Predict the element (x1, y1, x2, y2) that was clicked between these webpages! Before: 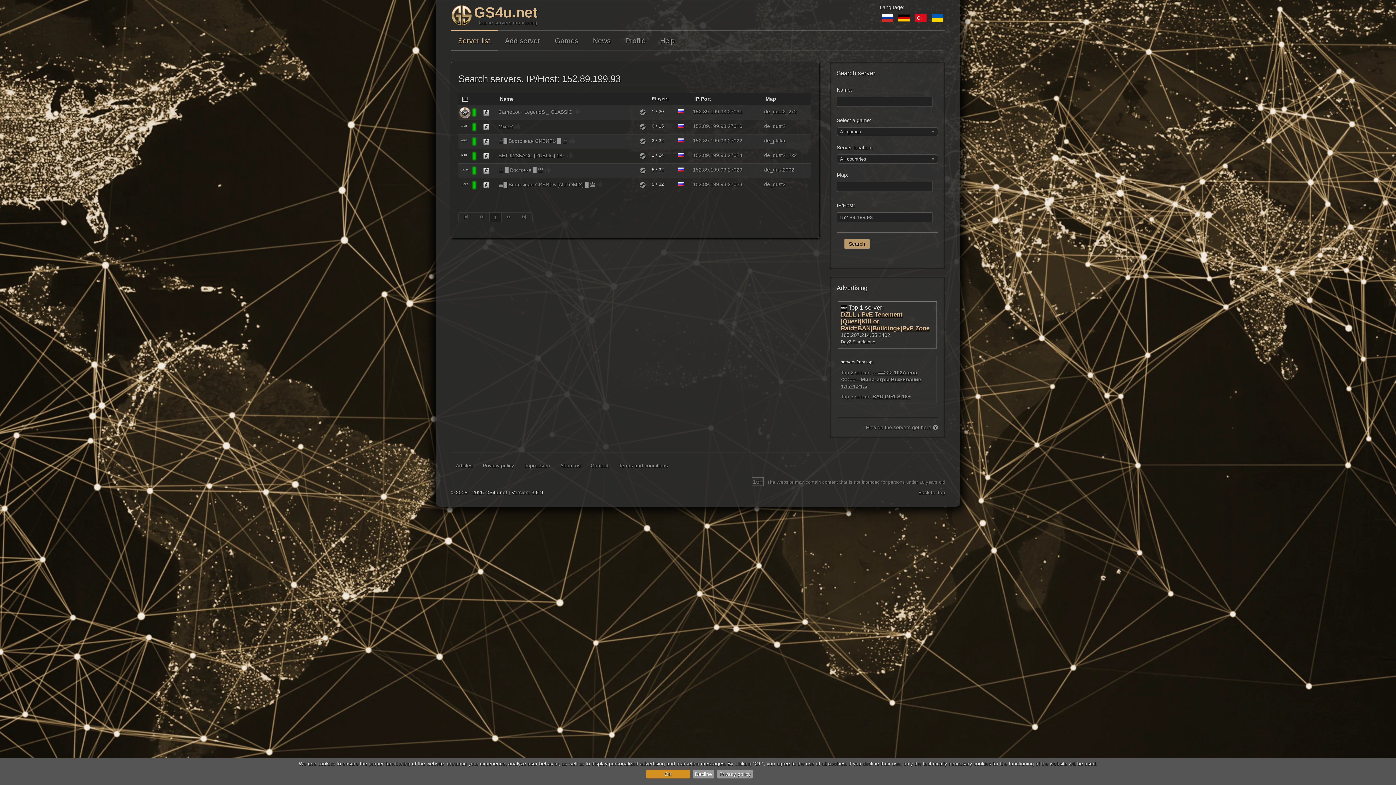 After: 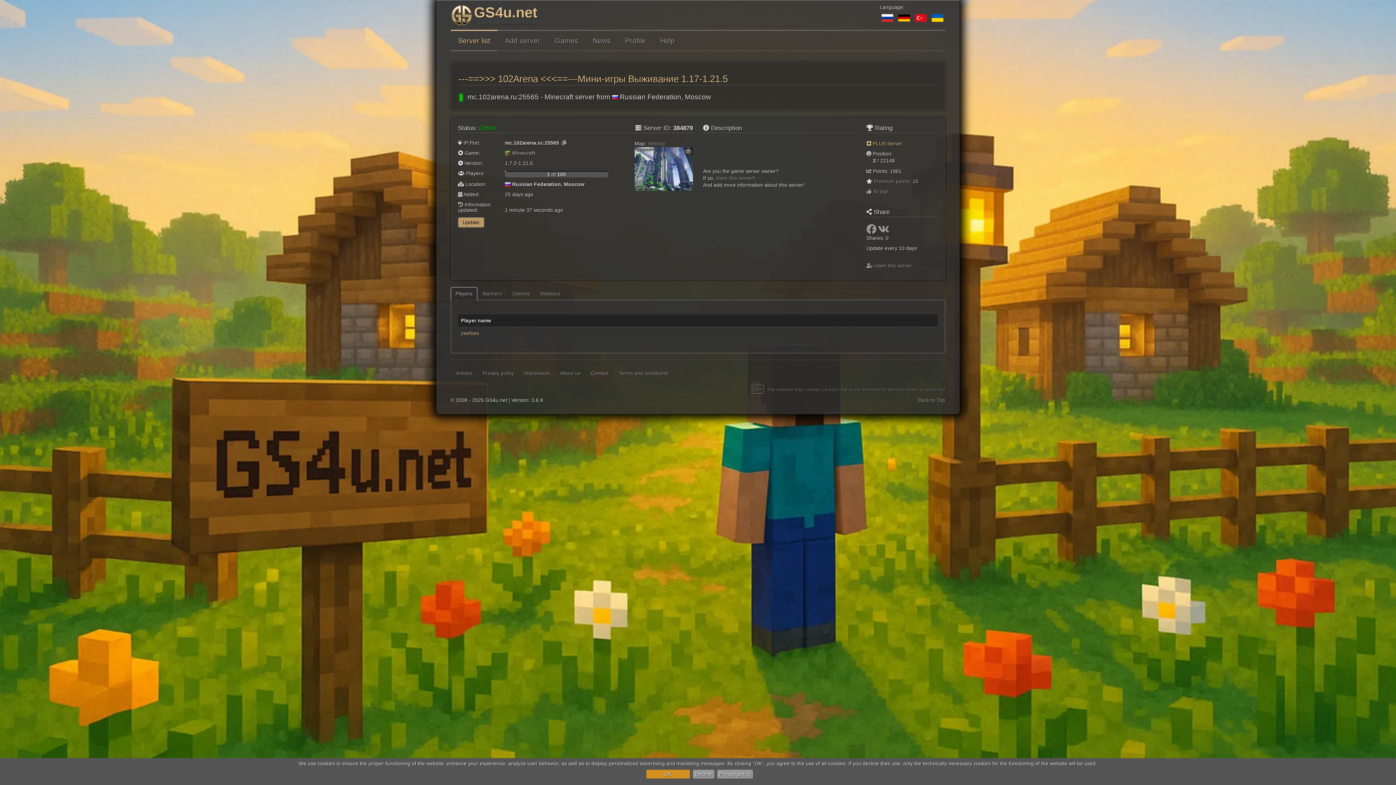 Action: label: Top 2 server: ---==>>> 102Arena <<<==---Мини-игры Выживание 1.17-1.21.5 bbox: (841, 369, 921, 389)